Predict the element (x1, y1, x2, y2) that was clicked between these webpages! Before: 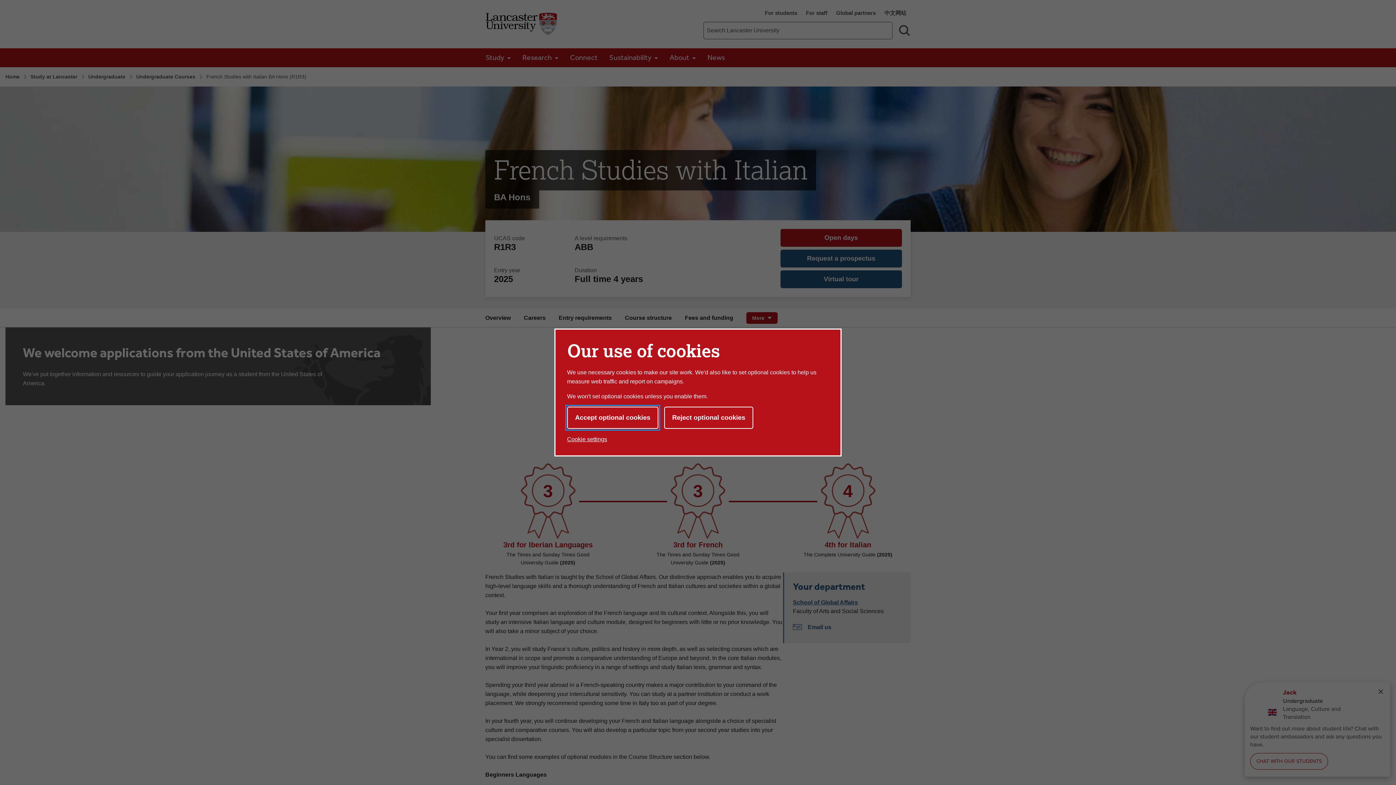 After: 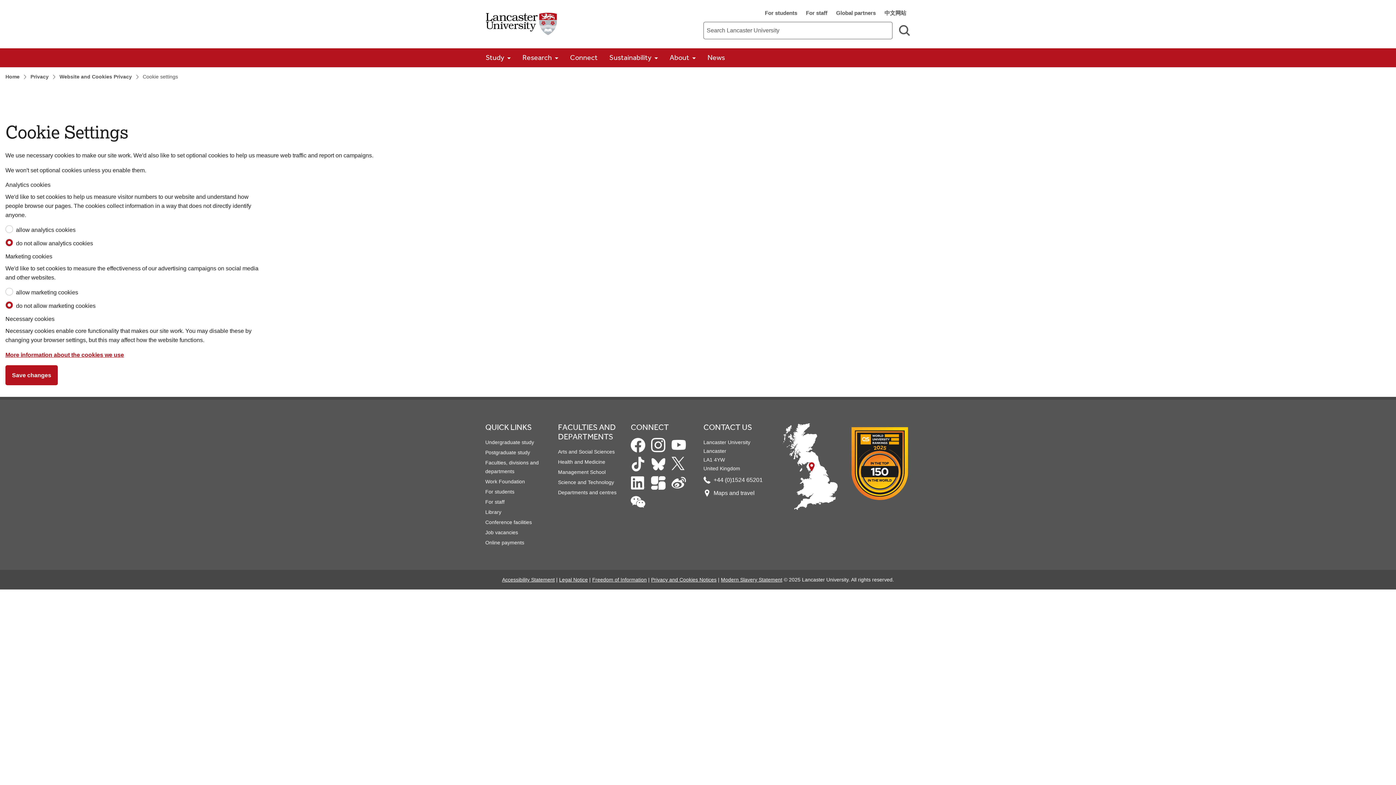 Action: bbox: (567, 433, 607, 445) label: Cookie settings